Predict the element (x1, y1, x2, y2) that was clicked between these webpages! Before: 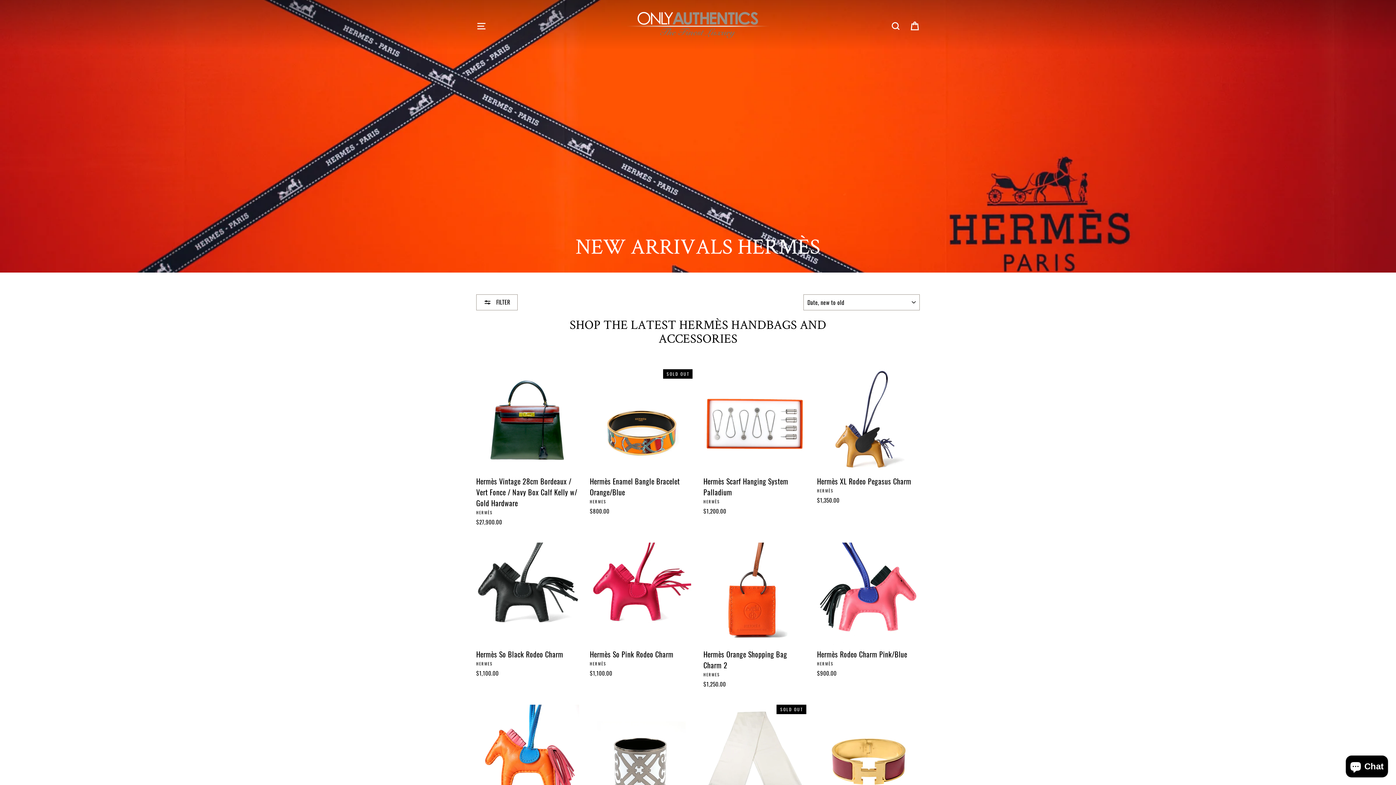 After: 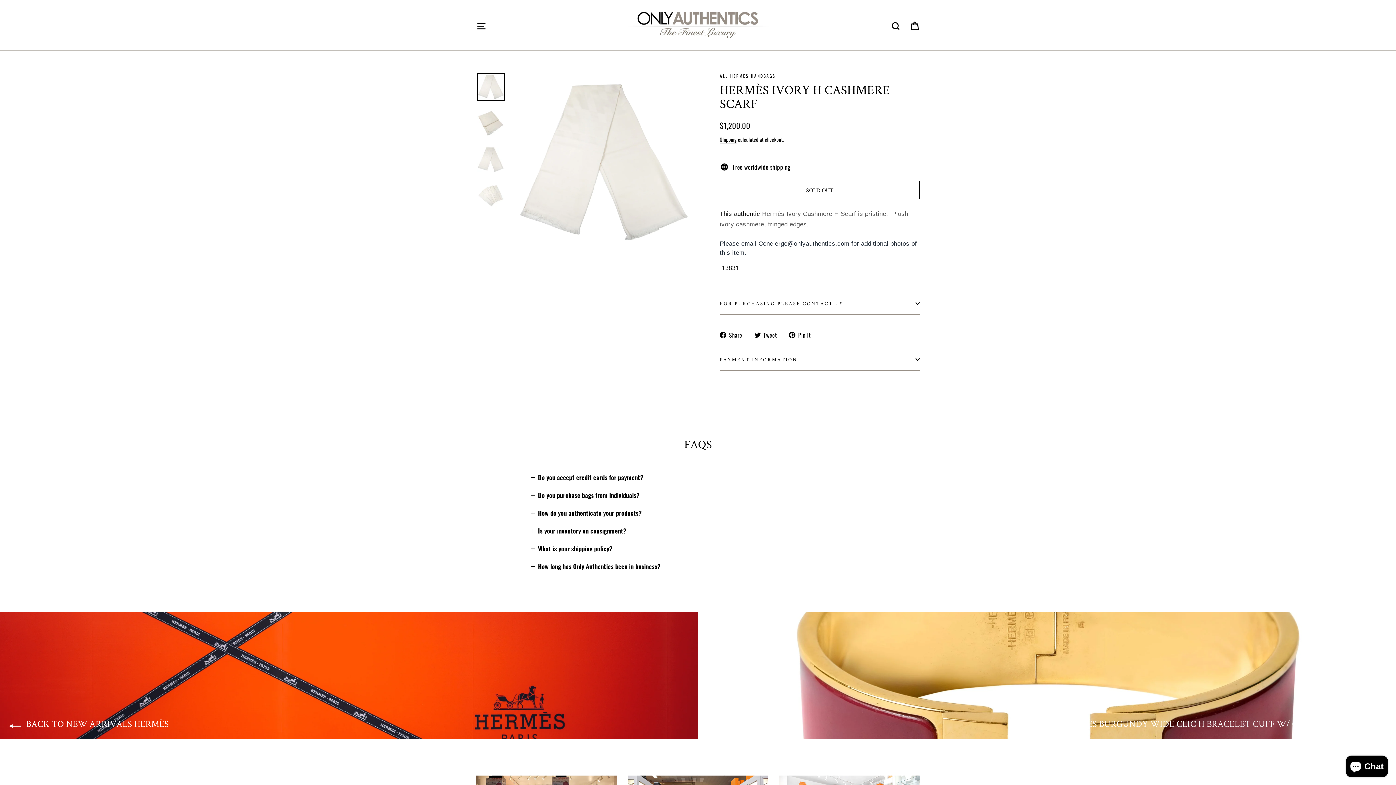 Action: bbox: (703, 705, 806, 842) label: Hermès Ivory H Cashmere Scarf
HERMES
$1,200.00